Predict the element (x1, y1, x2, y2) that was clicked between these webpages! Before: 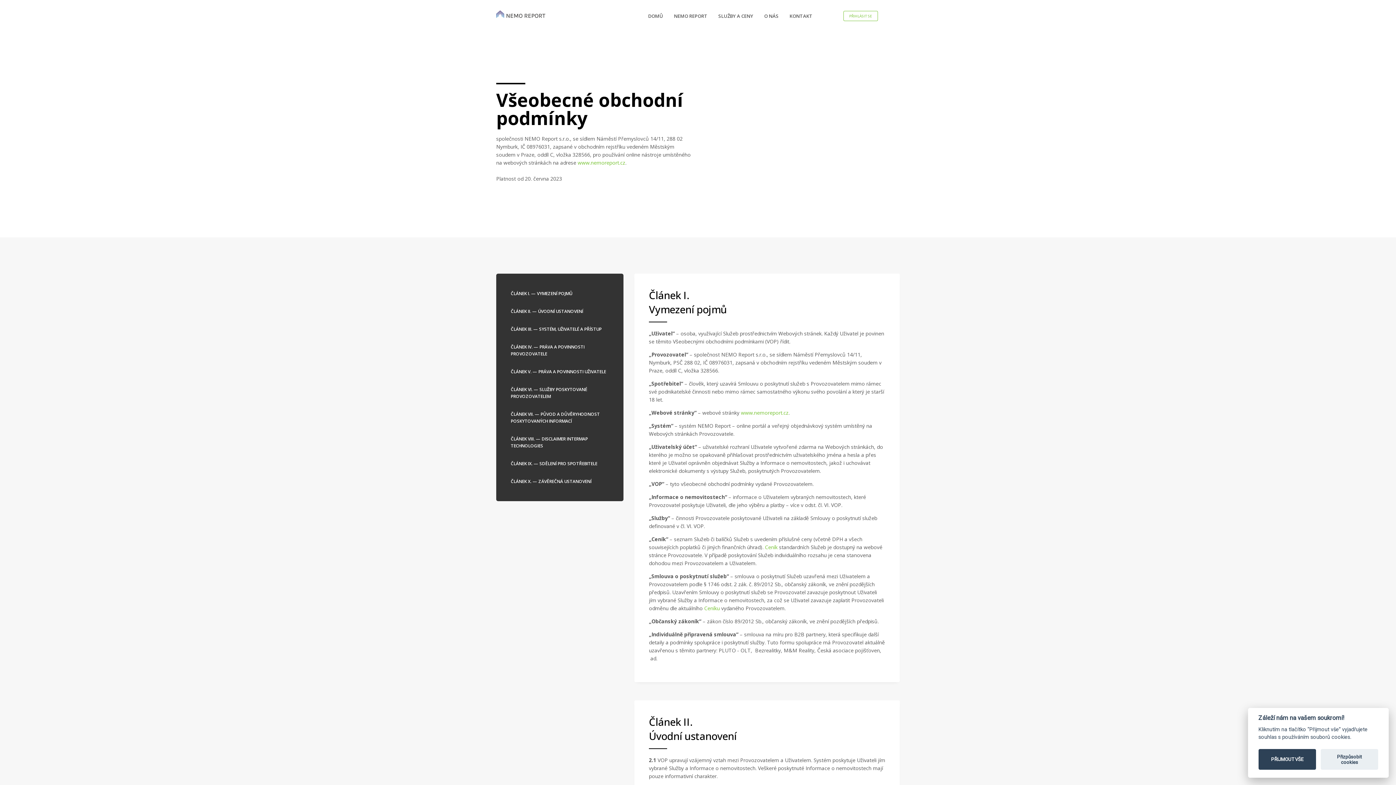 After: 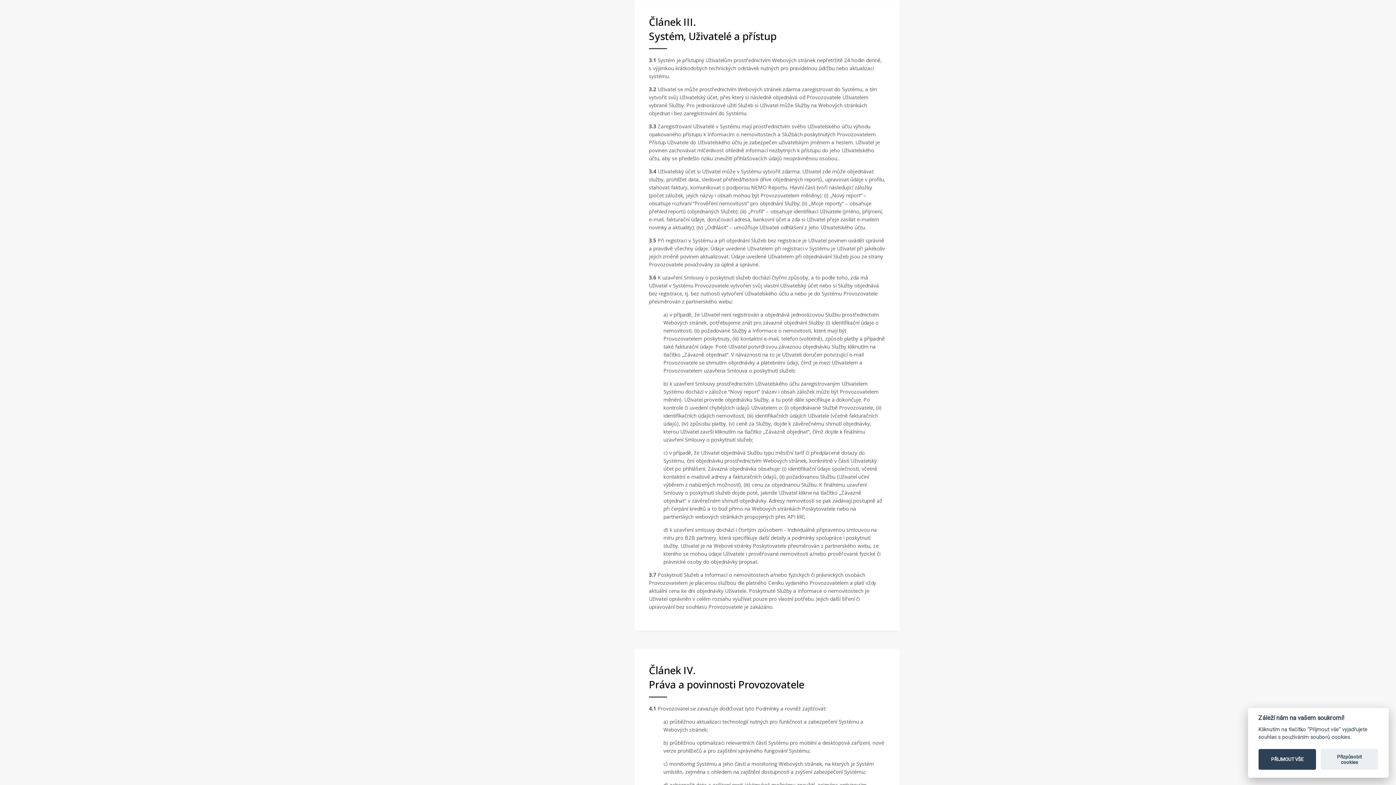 Action: bbox: (503, 320, 616, 338) label: ČLÁNEK III. — SYSTÉM, UŽIVATELÉ A PŘÍSTUP